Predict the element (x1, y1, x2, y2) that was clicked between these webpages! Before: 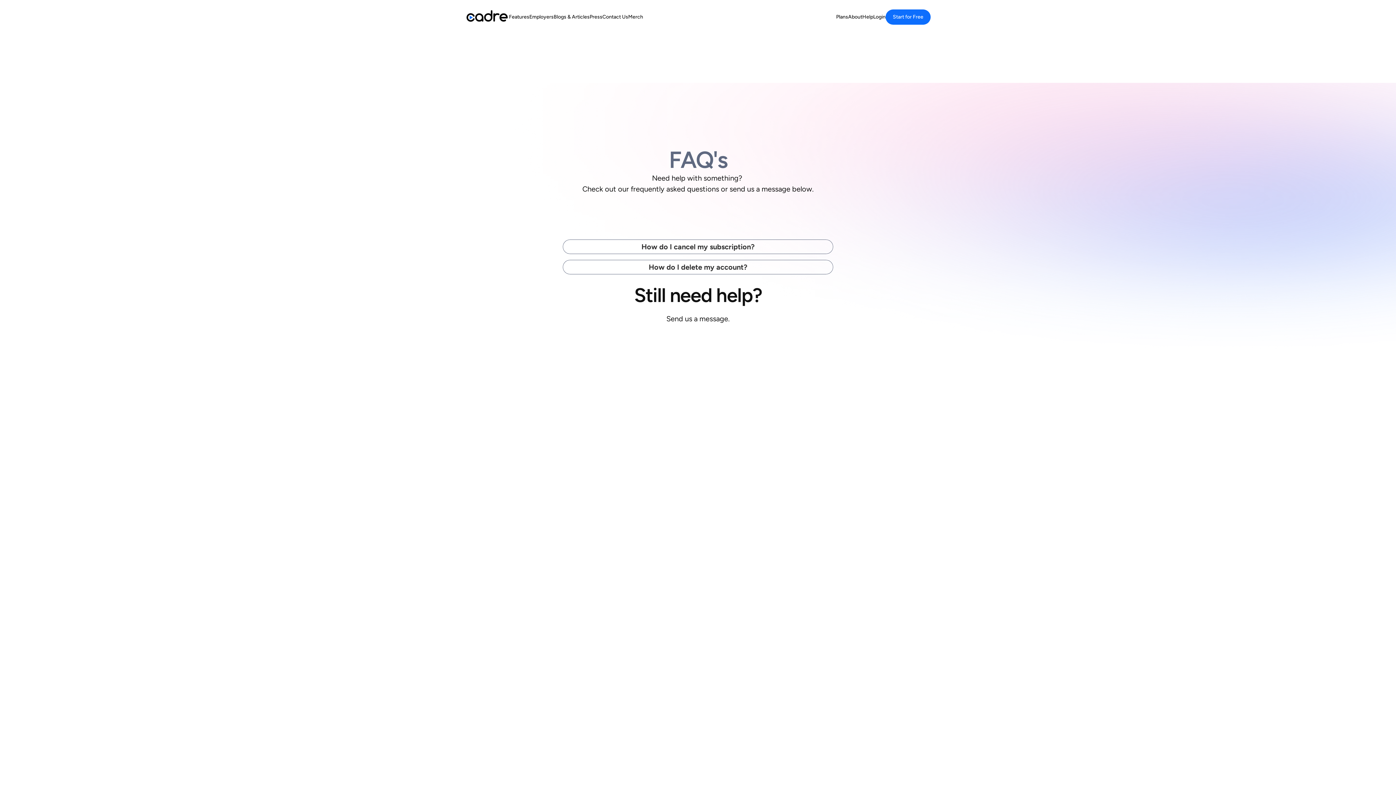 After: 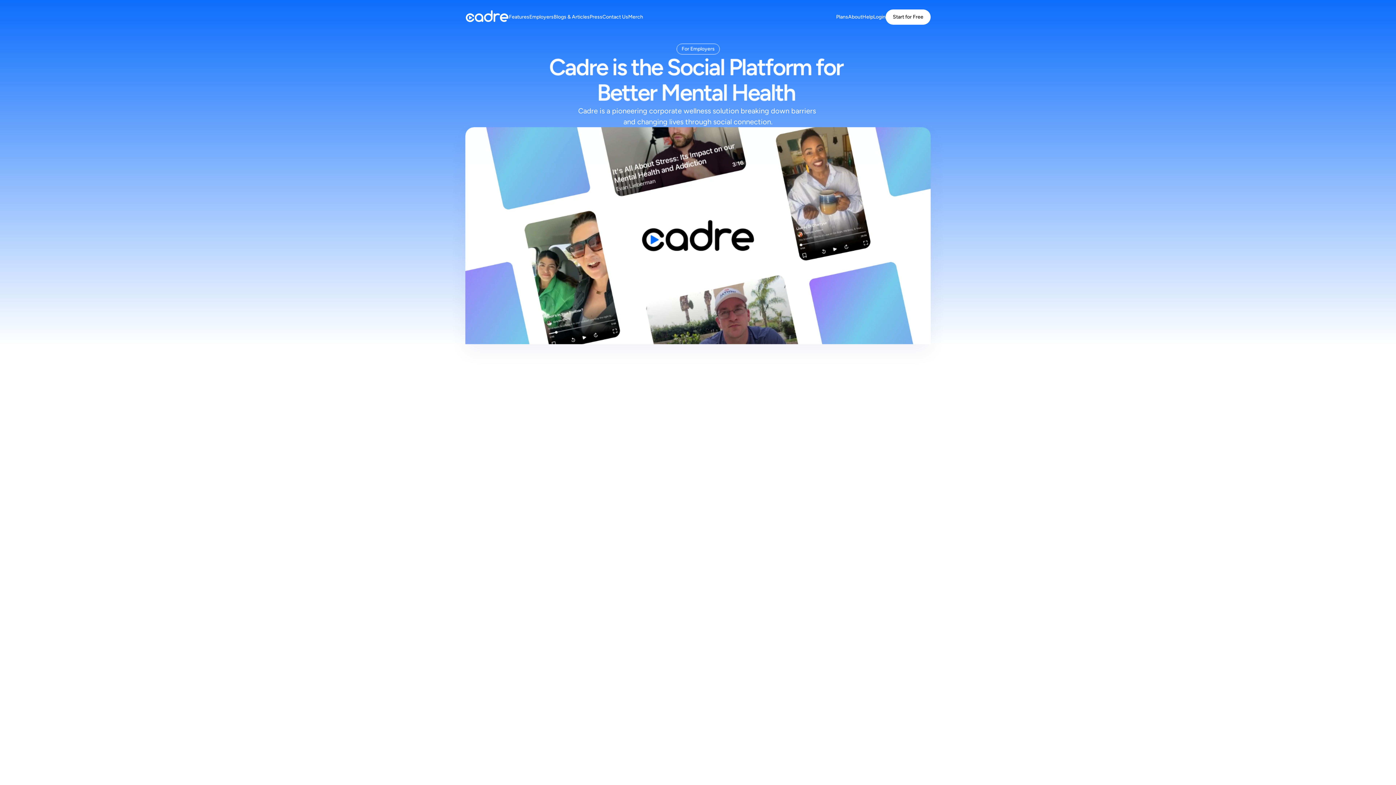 Action: bbox: (585, 564, 609, 570) label: Employers